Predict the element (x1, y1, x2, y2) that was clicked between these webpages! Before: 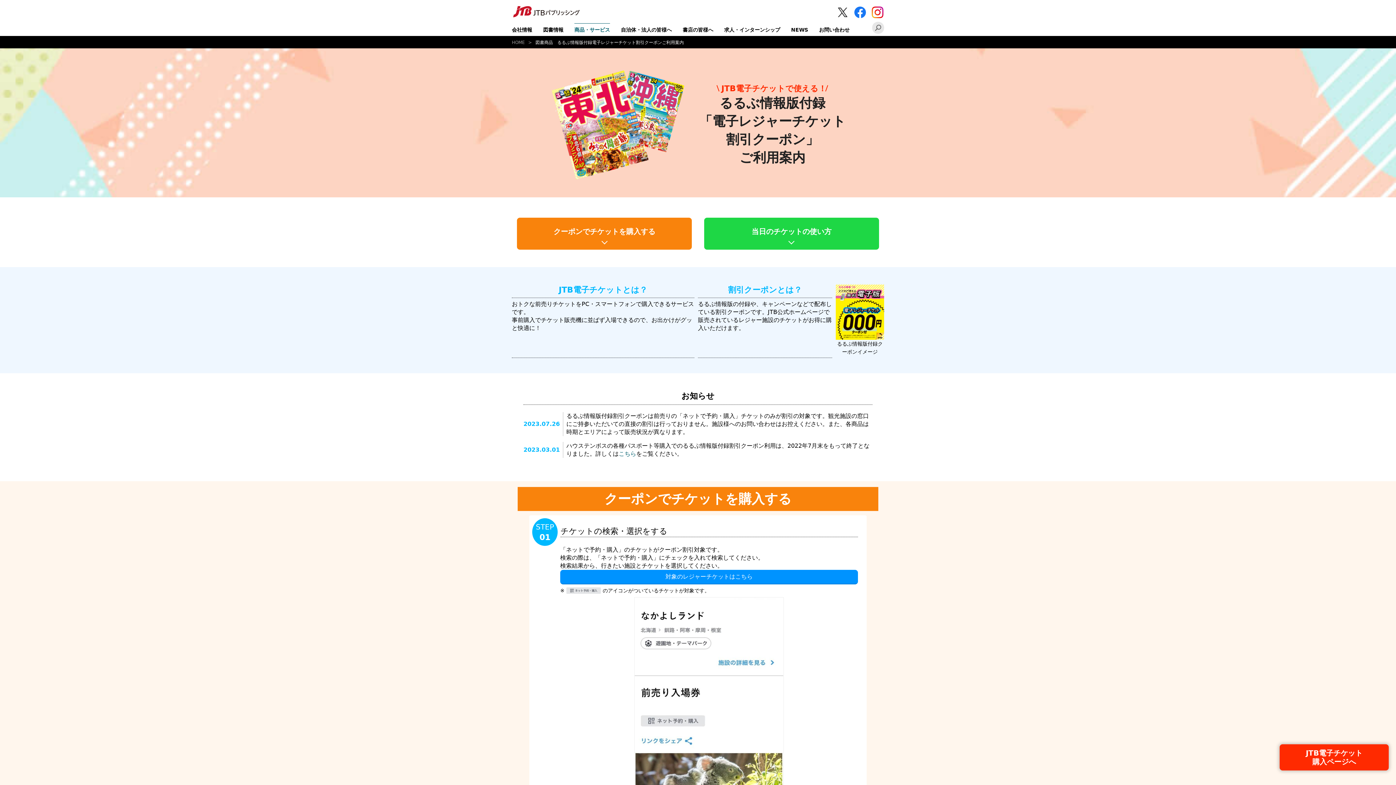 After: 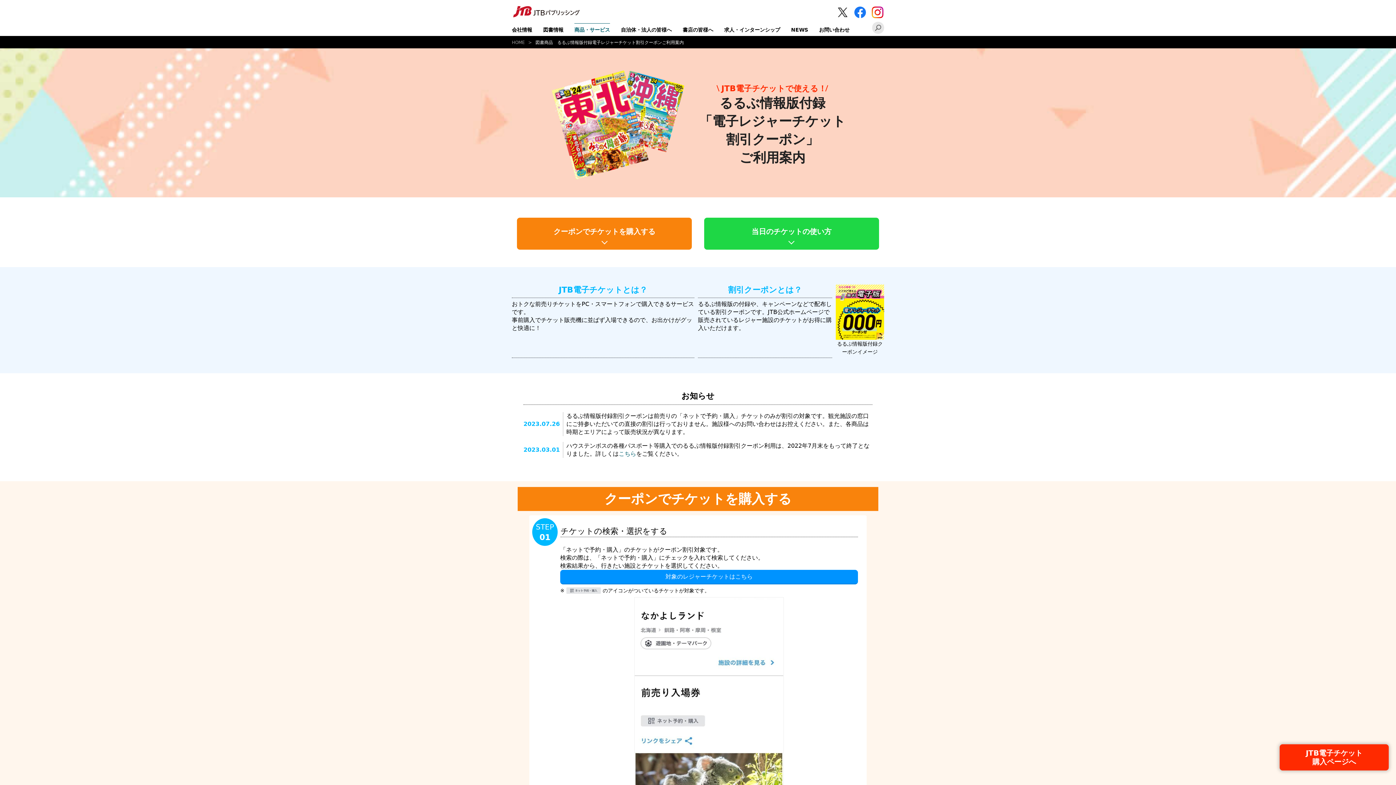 Action: bbox: (1280, 744, 1389, 770) label: JTB電子チケット
購入ページへ